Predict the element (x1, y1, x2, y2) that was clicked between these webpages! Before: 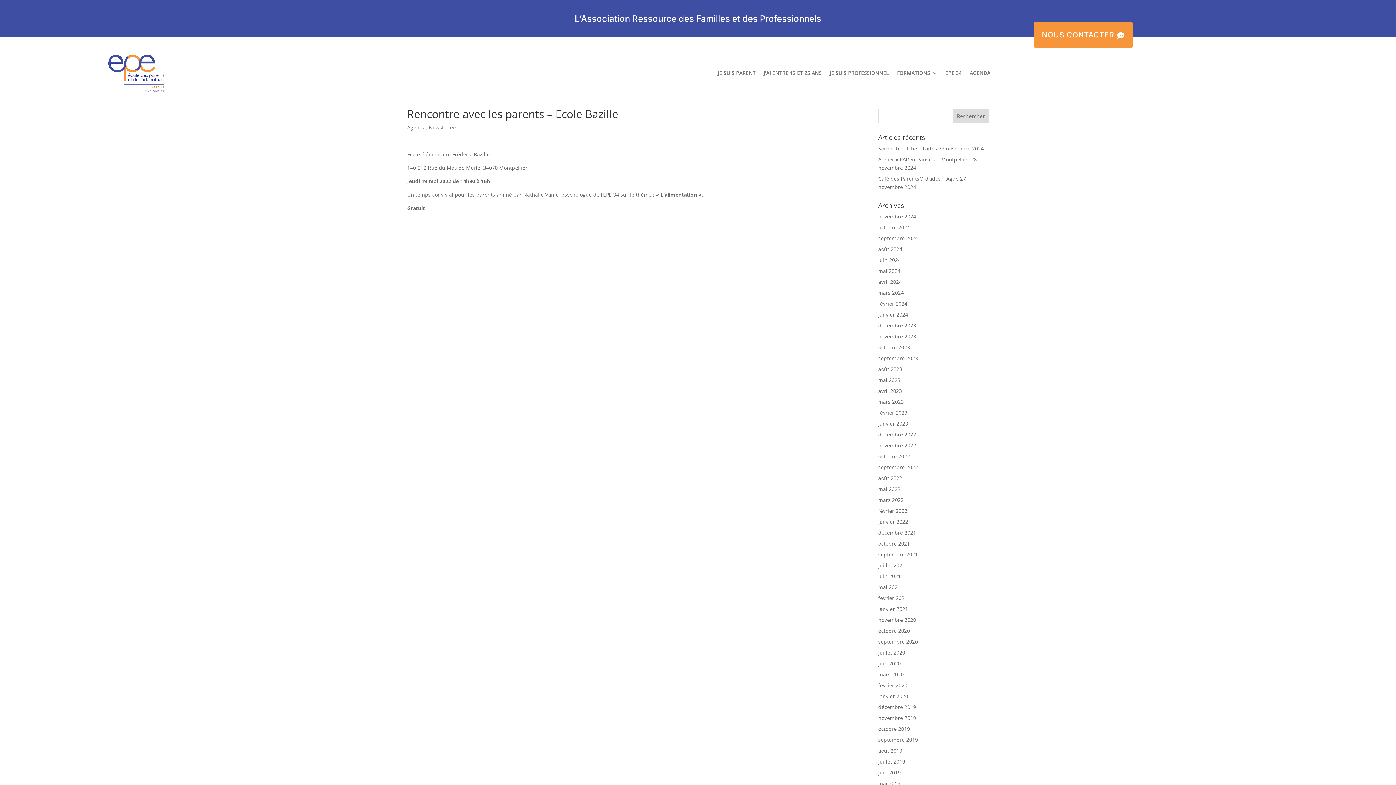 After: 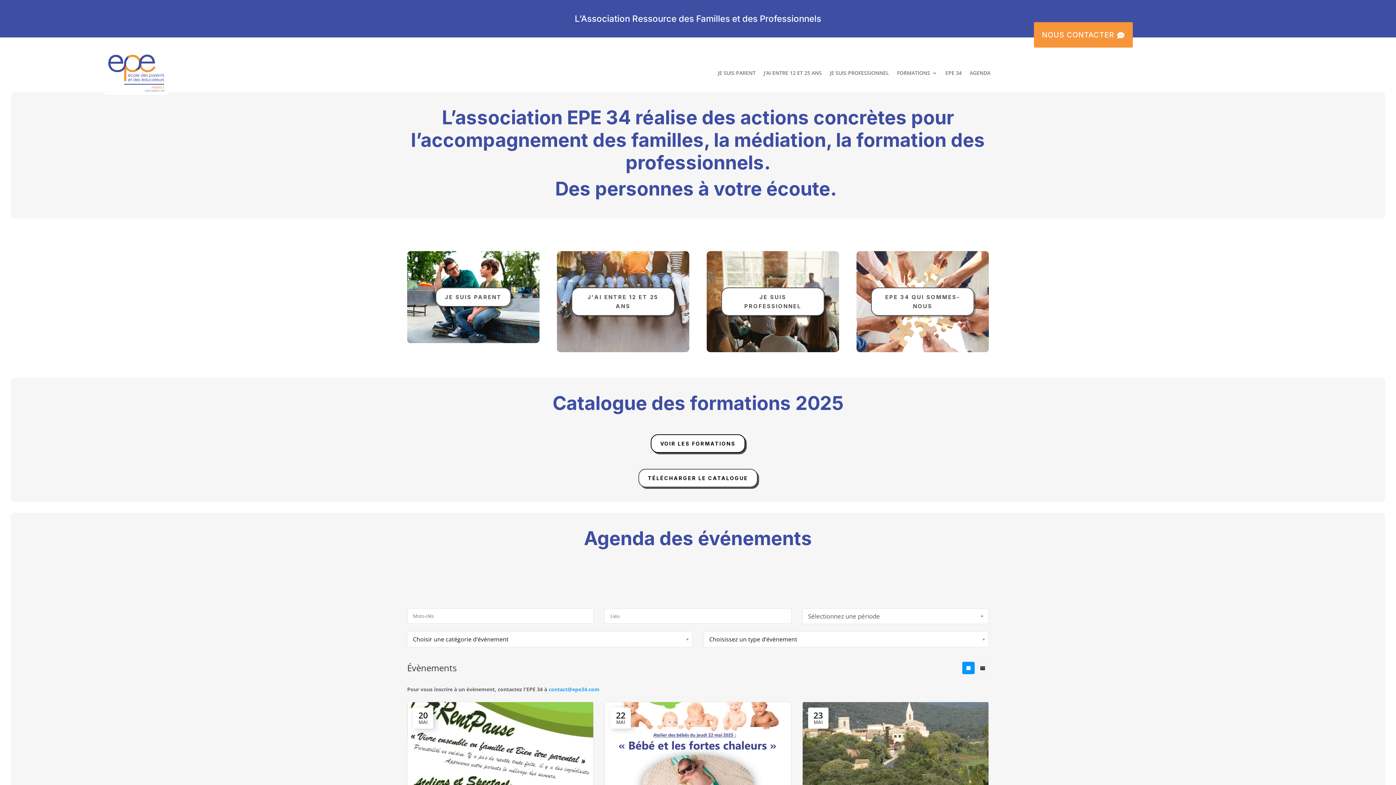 Action: bbox: (104, 51, 168, 94)